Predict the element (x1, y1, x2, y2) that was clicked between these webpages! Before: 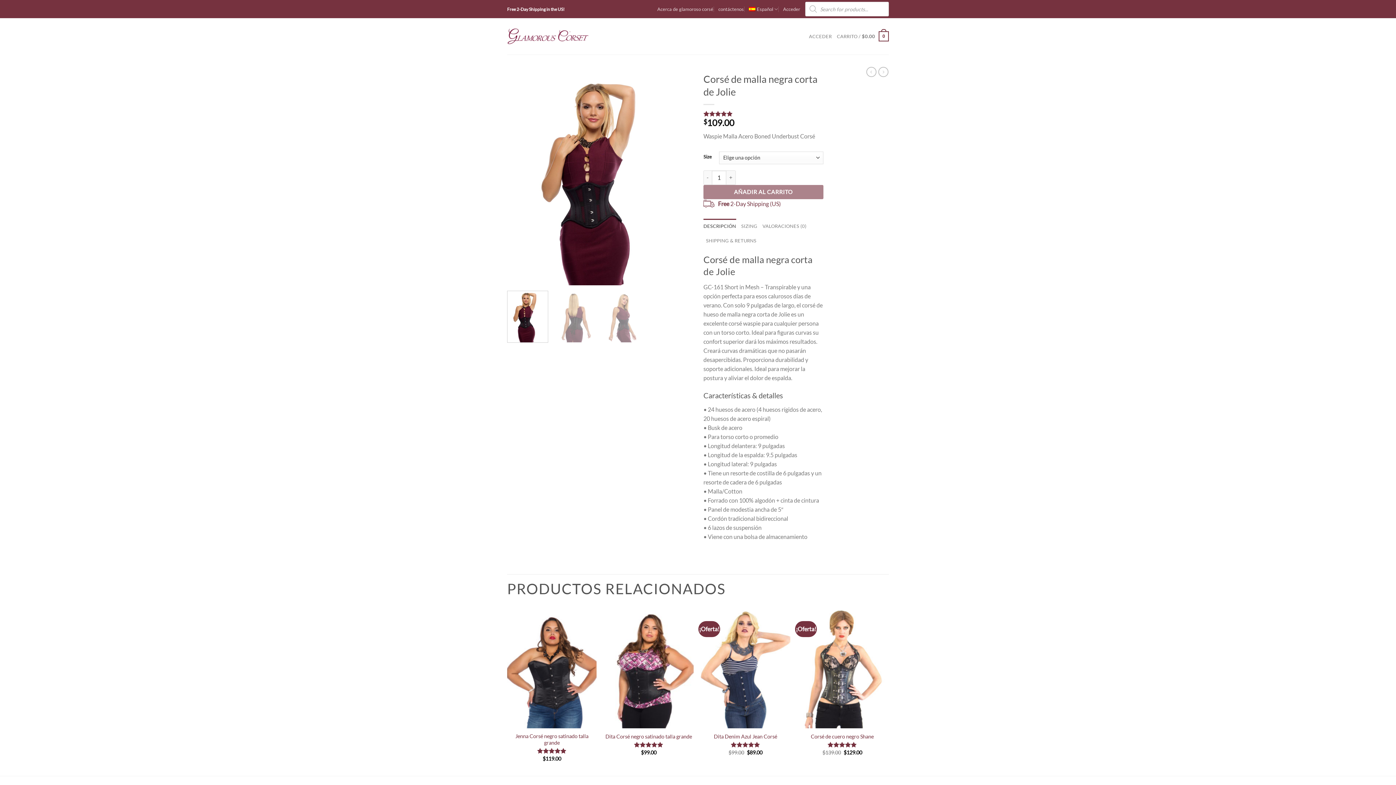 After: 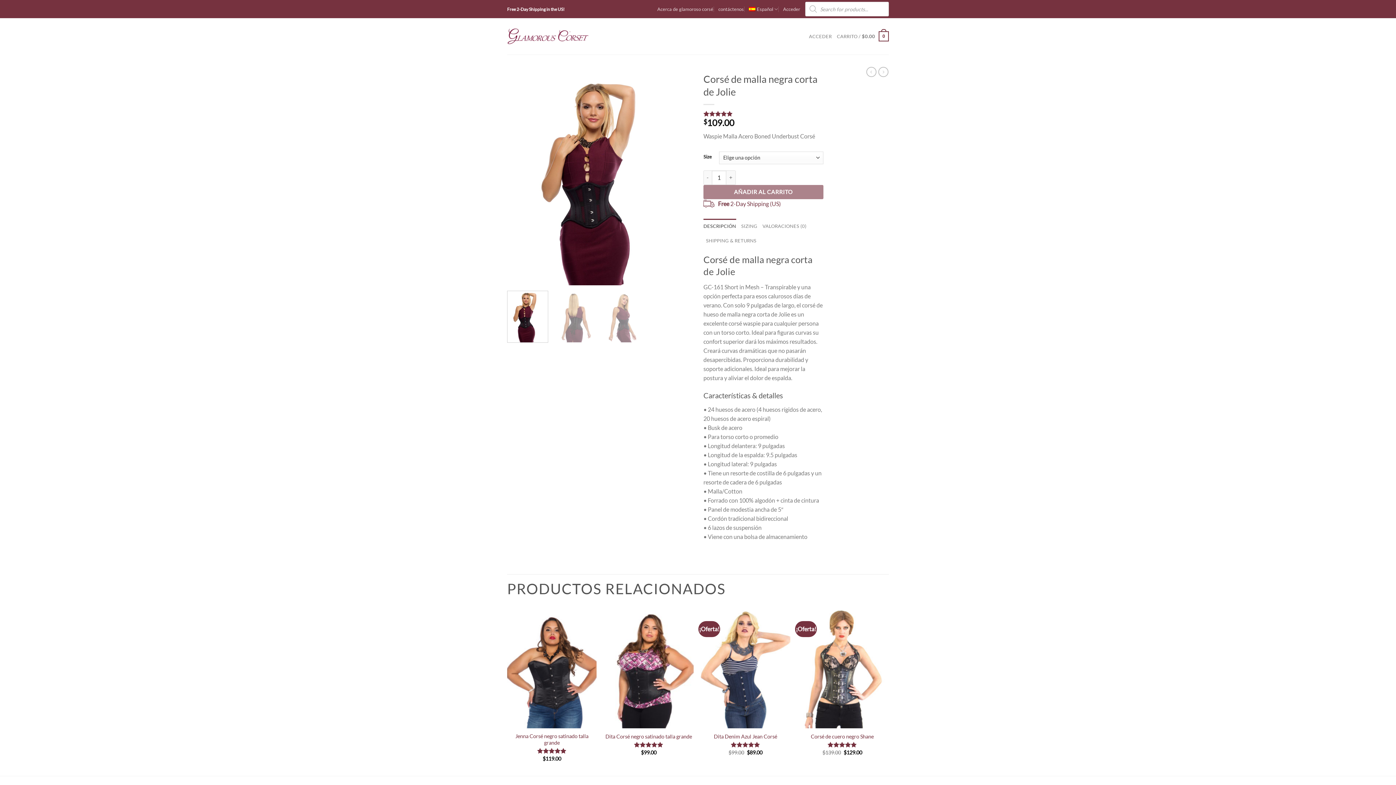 Action: bbox: (703, 218, 736, 233) label: DESCRIPCIÓN